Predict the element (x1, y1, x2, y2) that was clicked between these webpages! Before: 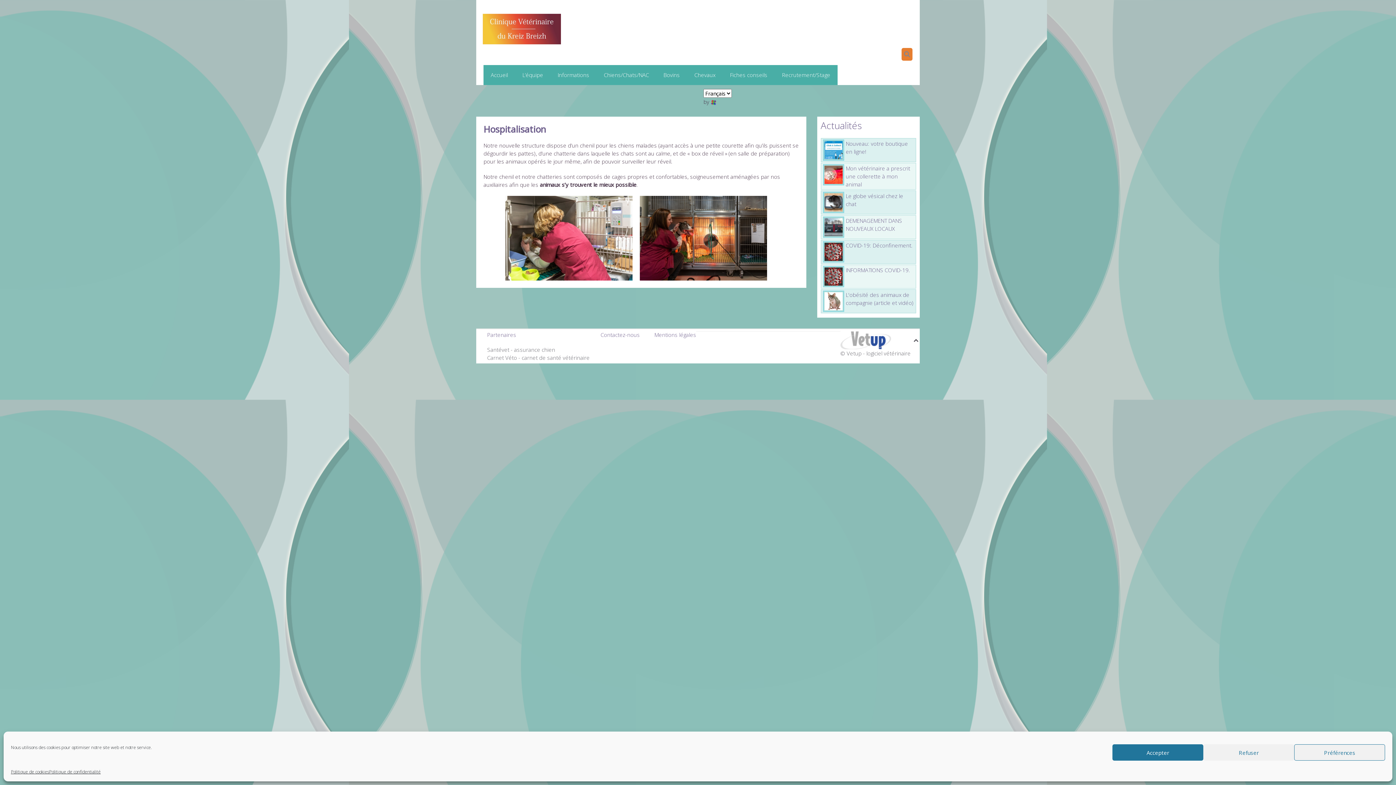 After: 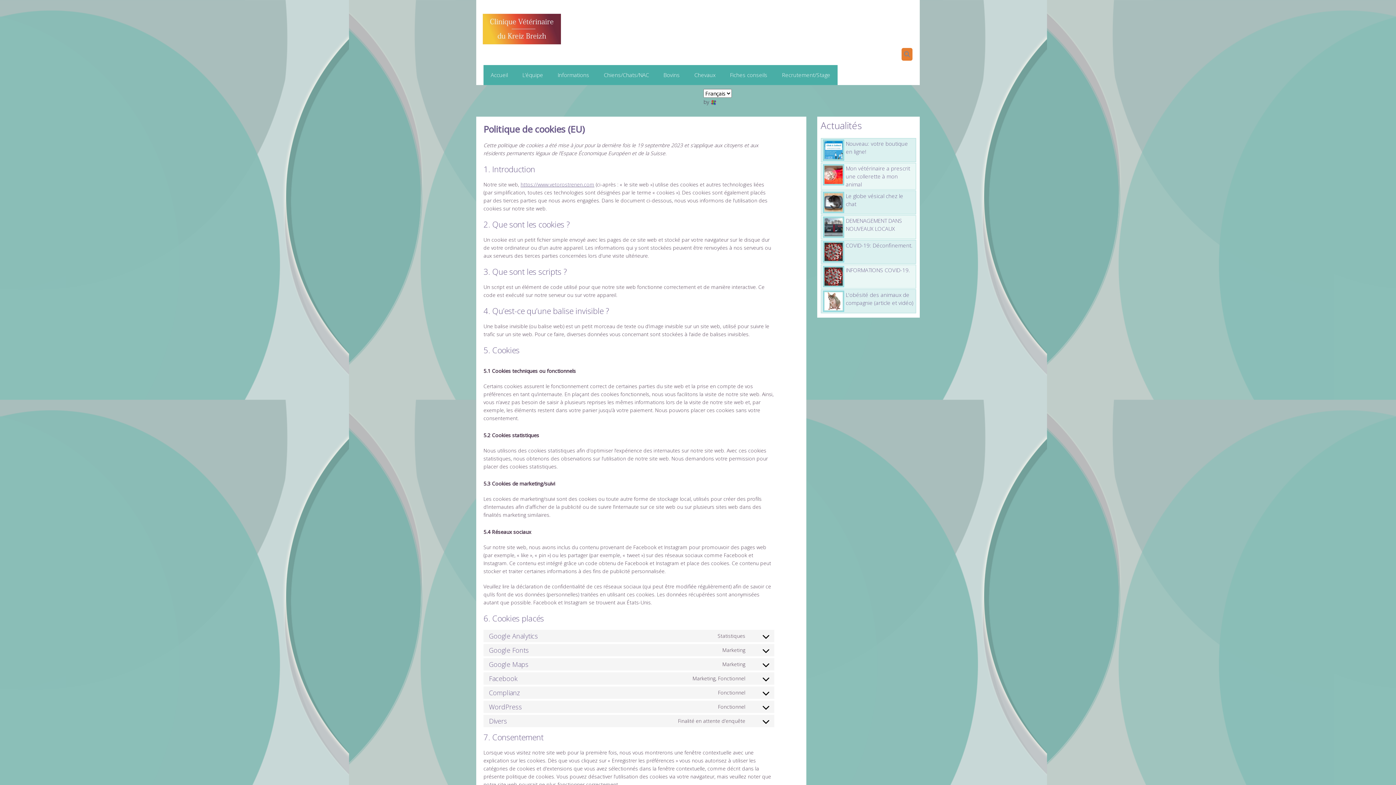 Action: label: Politique de cookies bbox: (10, 768, 49, 776)